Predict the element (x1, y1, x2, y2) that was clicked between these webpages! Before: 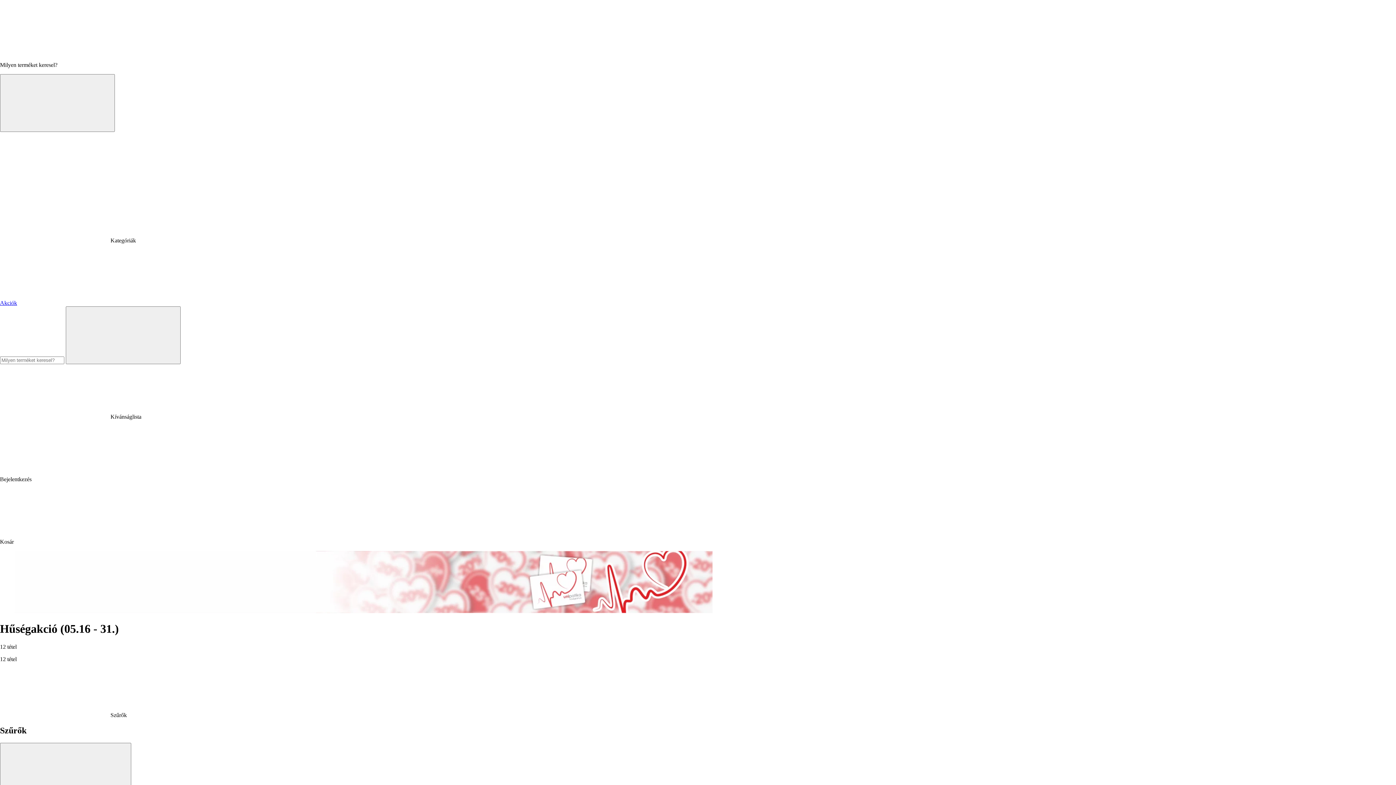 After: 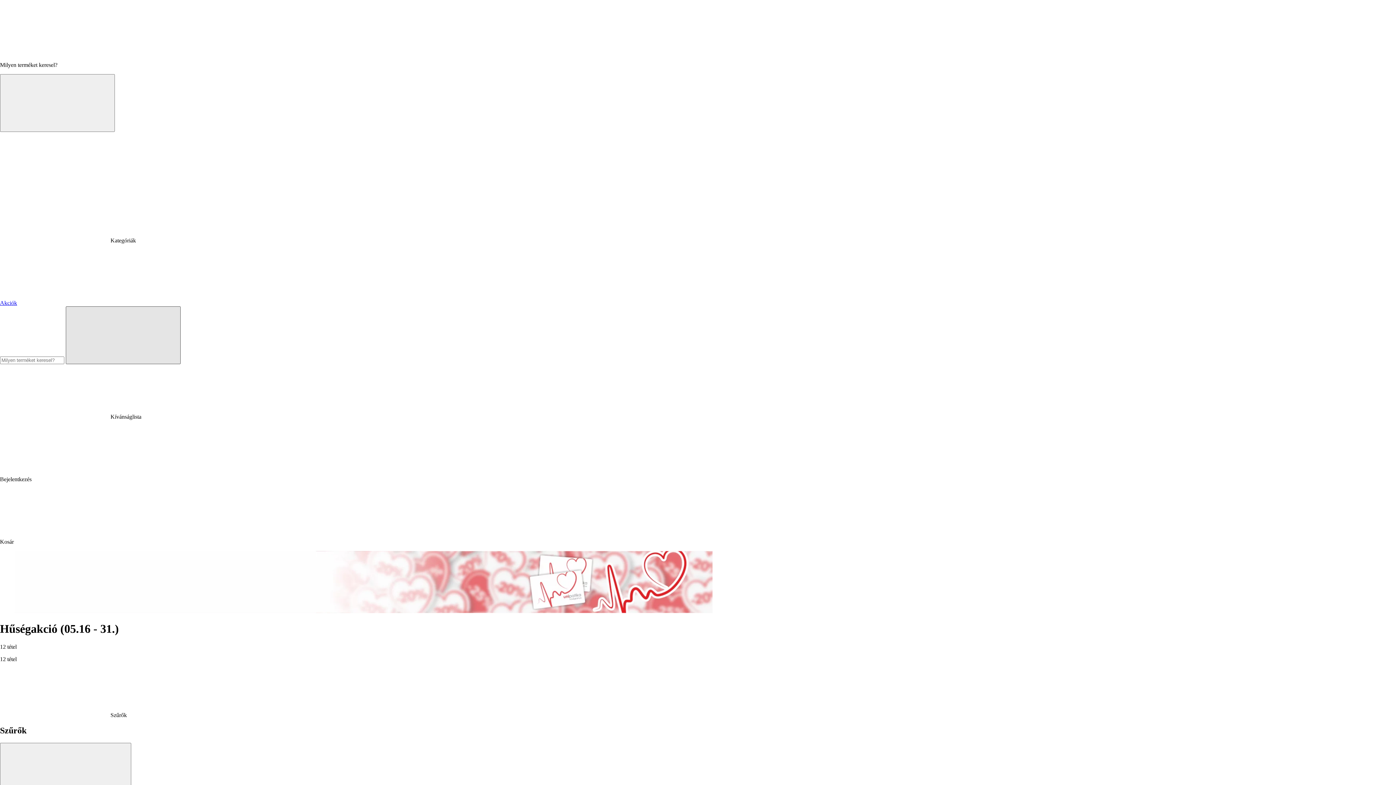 Action: bbox: (65, 306, 180, 364)